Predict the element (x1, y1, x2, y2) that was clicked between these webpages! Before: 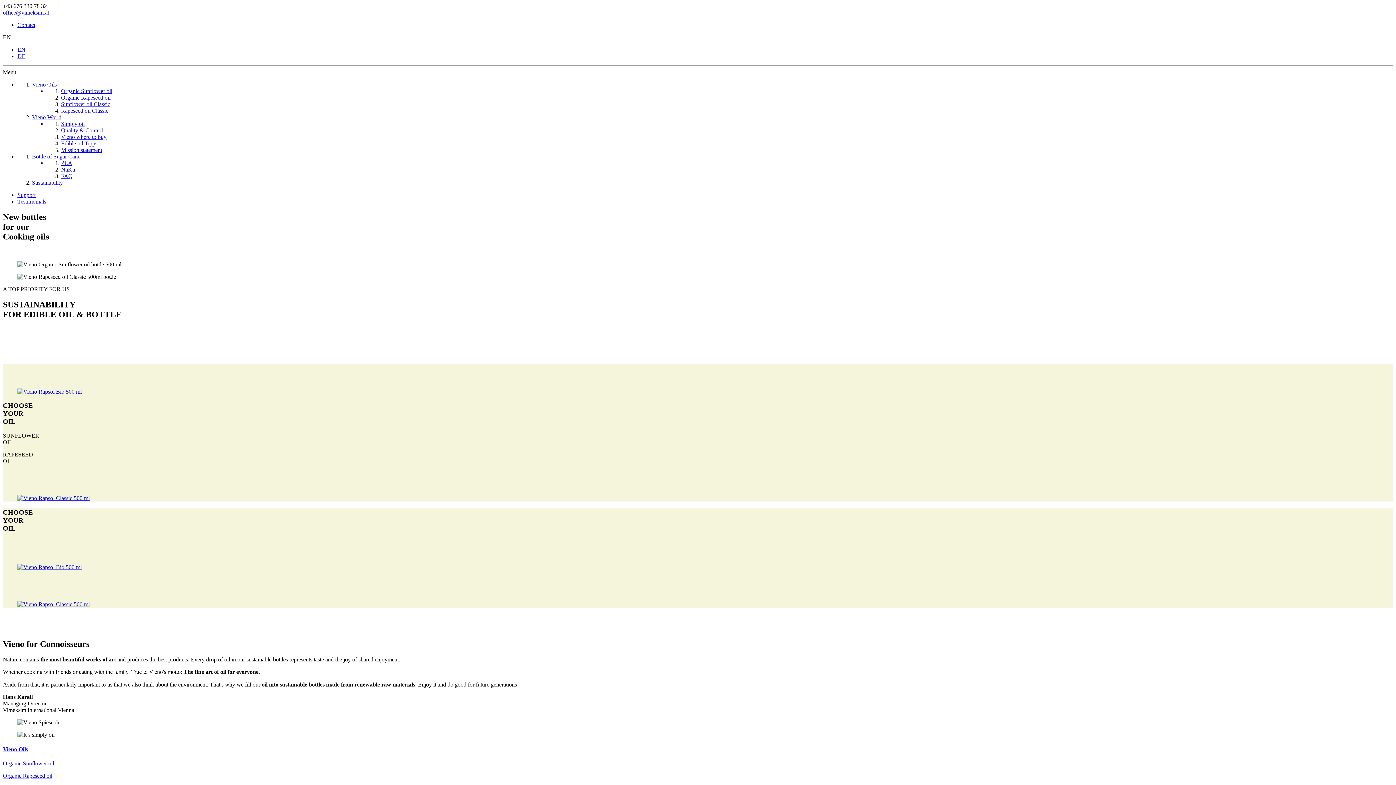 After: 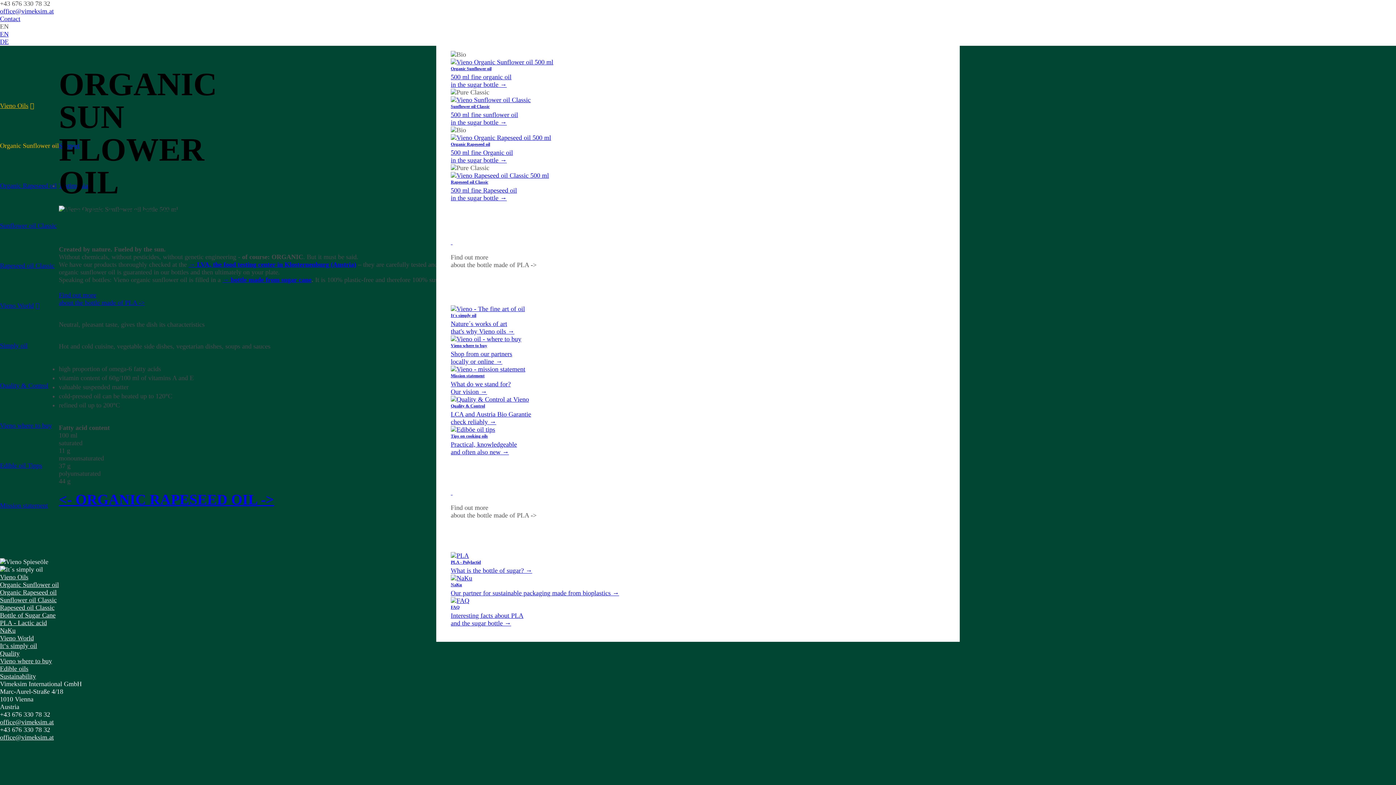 Action: bbox: (61, 88, 112, 94) label: Organic Sunflower oil